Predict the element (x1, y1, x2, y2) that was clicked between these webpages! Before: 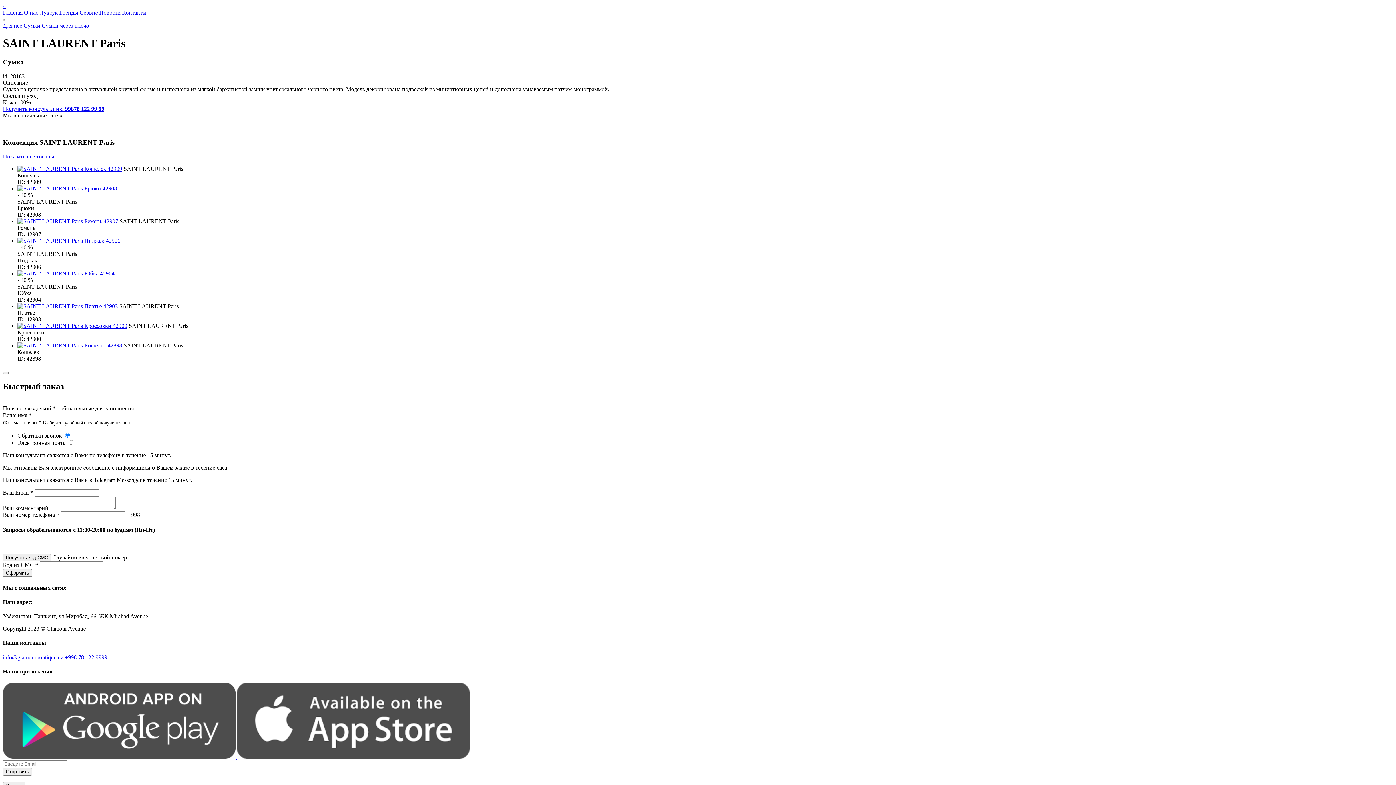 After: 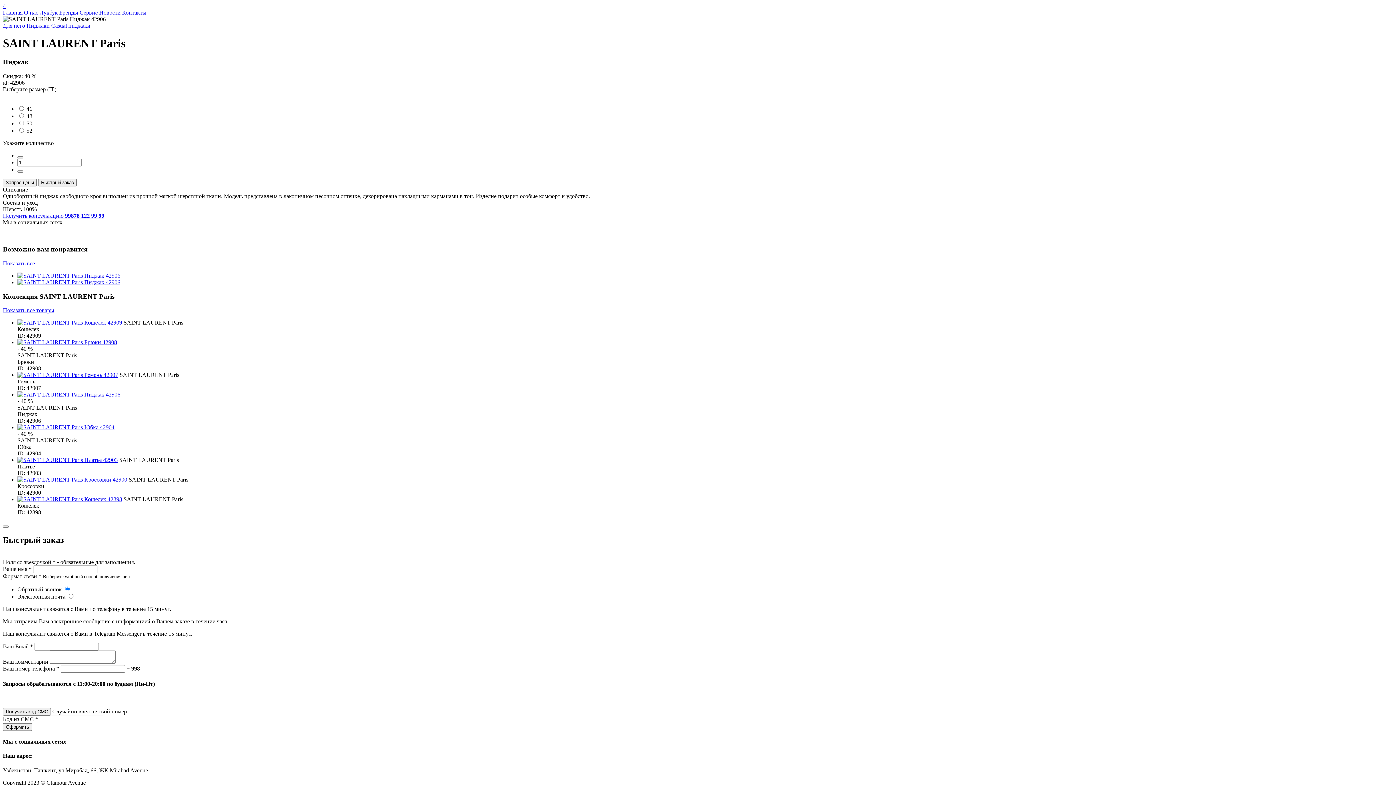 Action: bbox: (17, 237, 120, 244)